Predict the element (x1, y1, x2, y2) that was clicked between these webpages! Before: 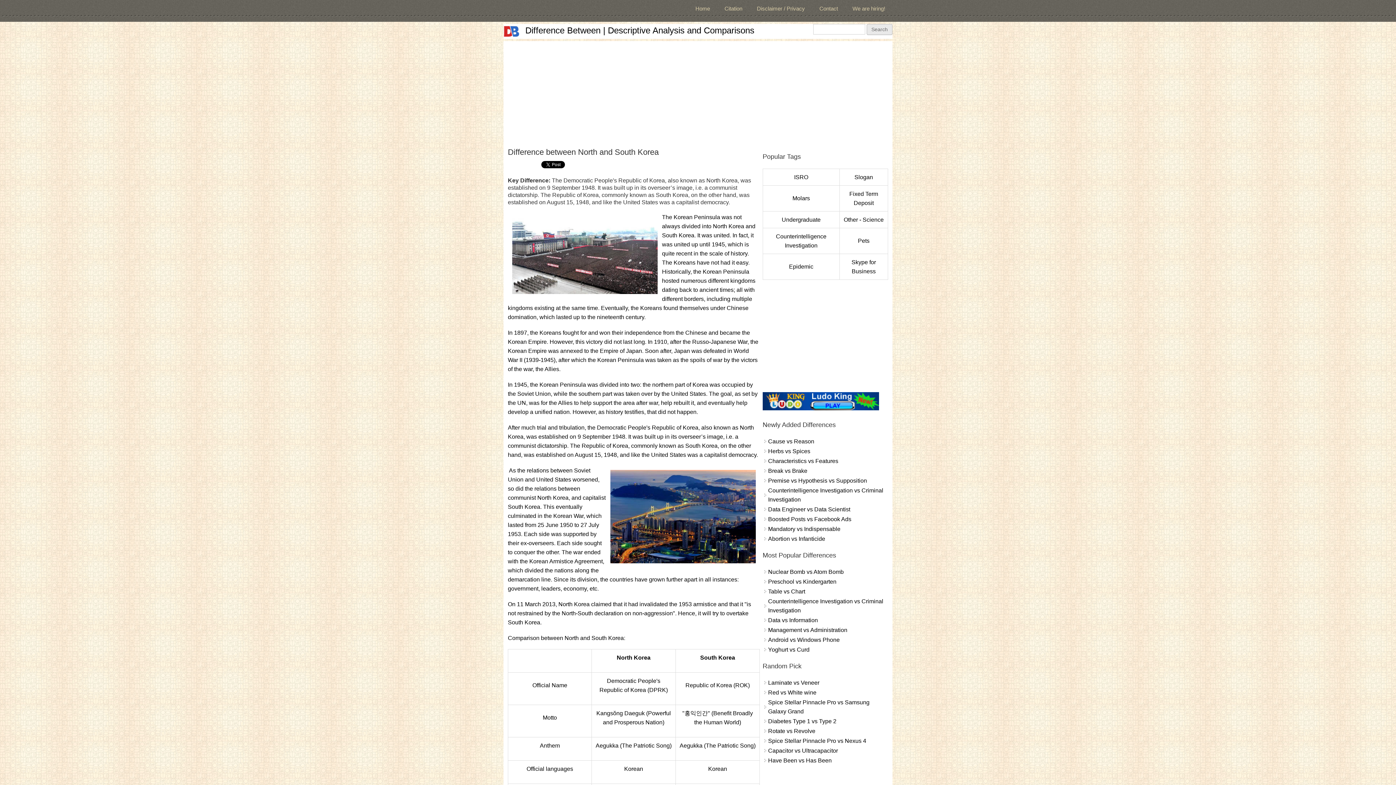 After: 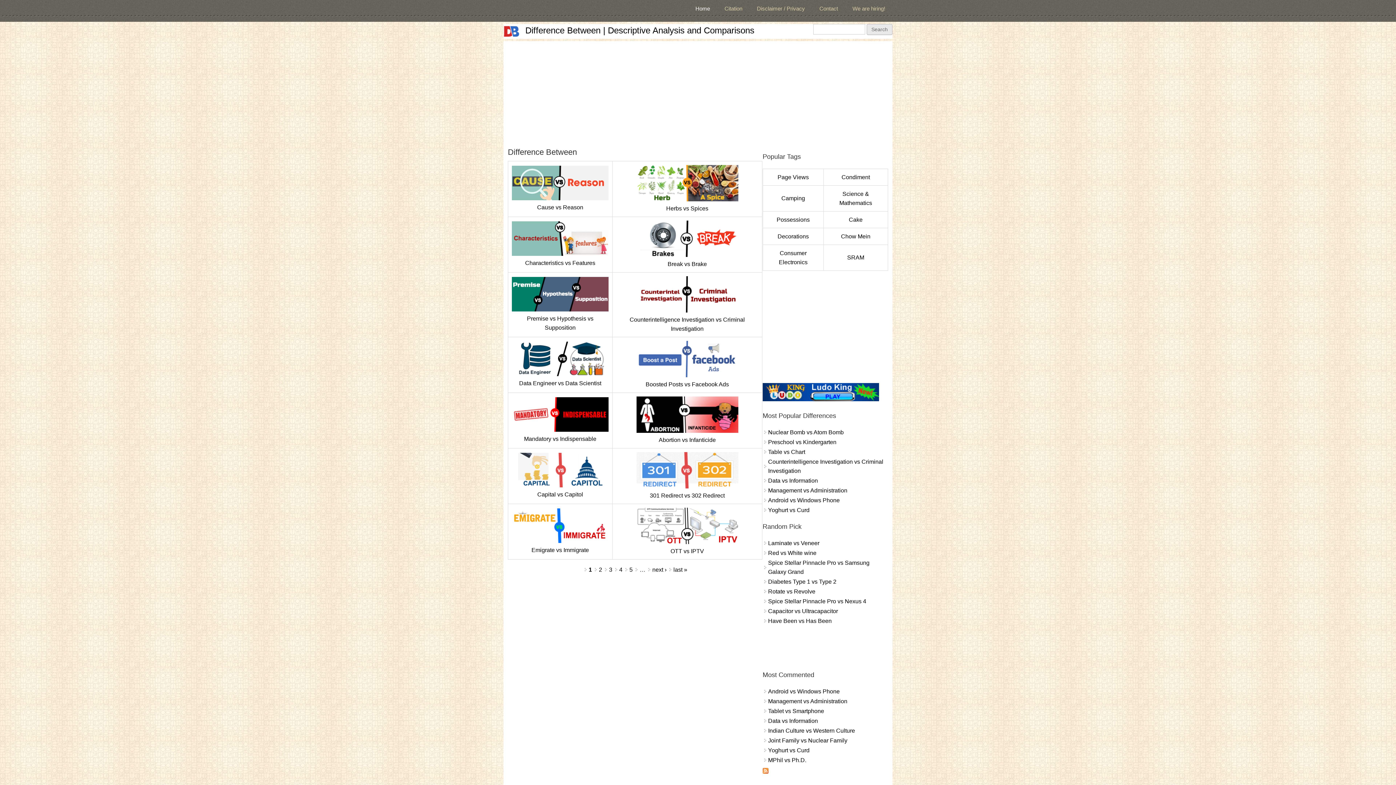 Action: bbox: (503, 24, 519, 38)